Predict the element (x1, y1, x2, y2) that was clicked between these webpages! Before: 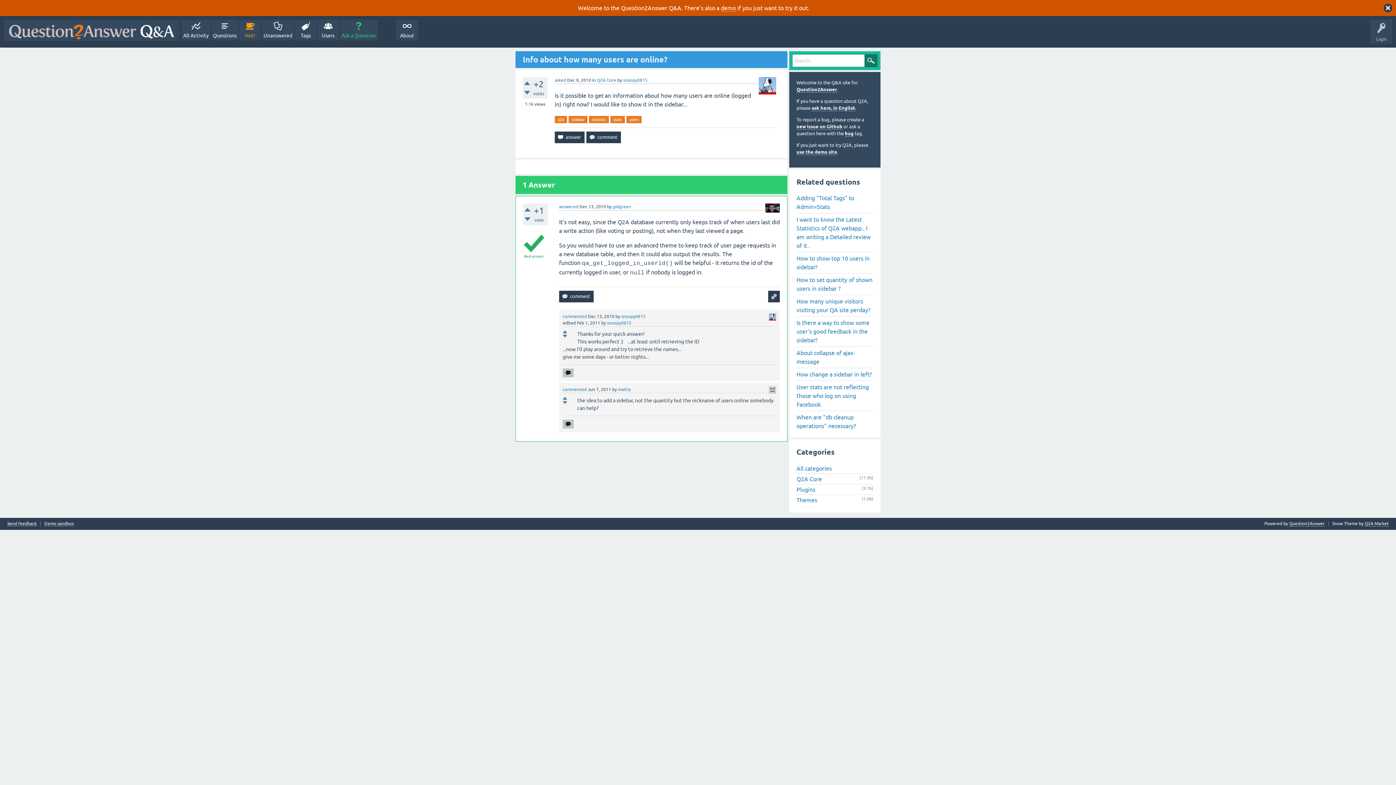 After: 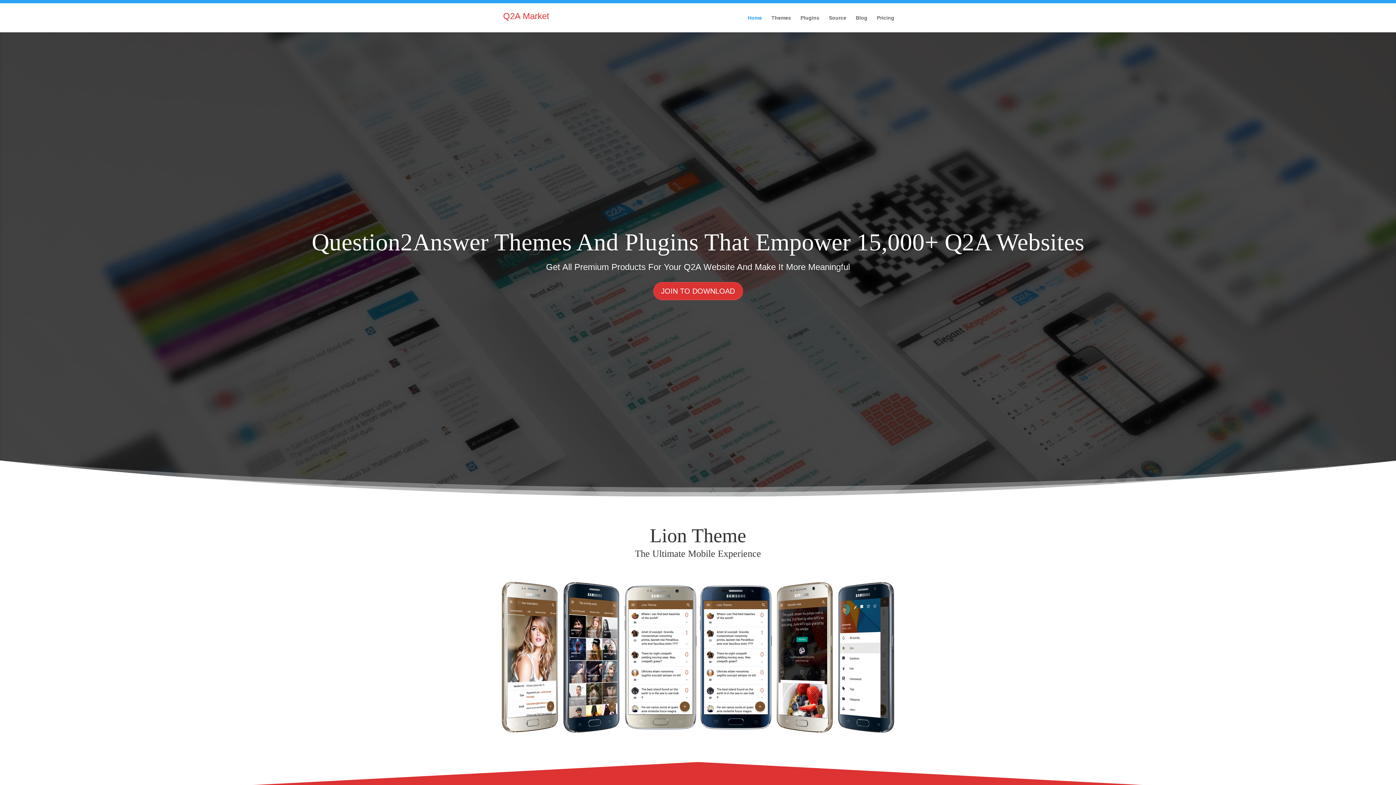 Action: label: Q2A Market bbox: (1365, 521, 1389, 526)